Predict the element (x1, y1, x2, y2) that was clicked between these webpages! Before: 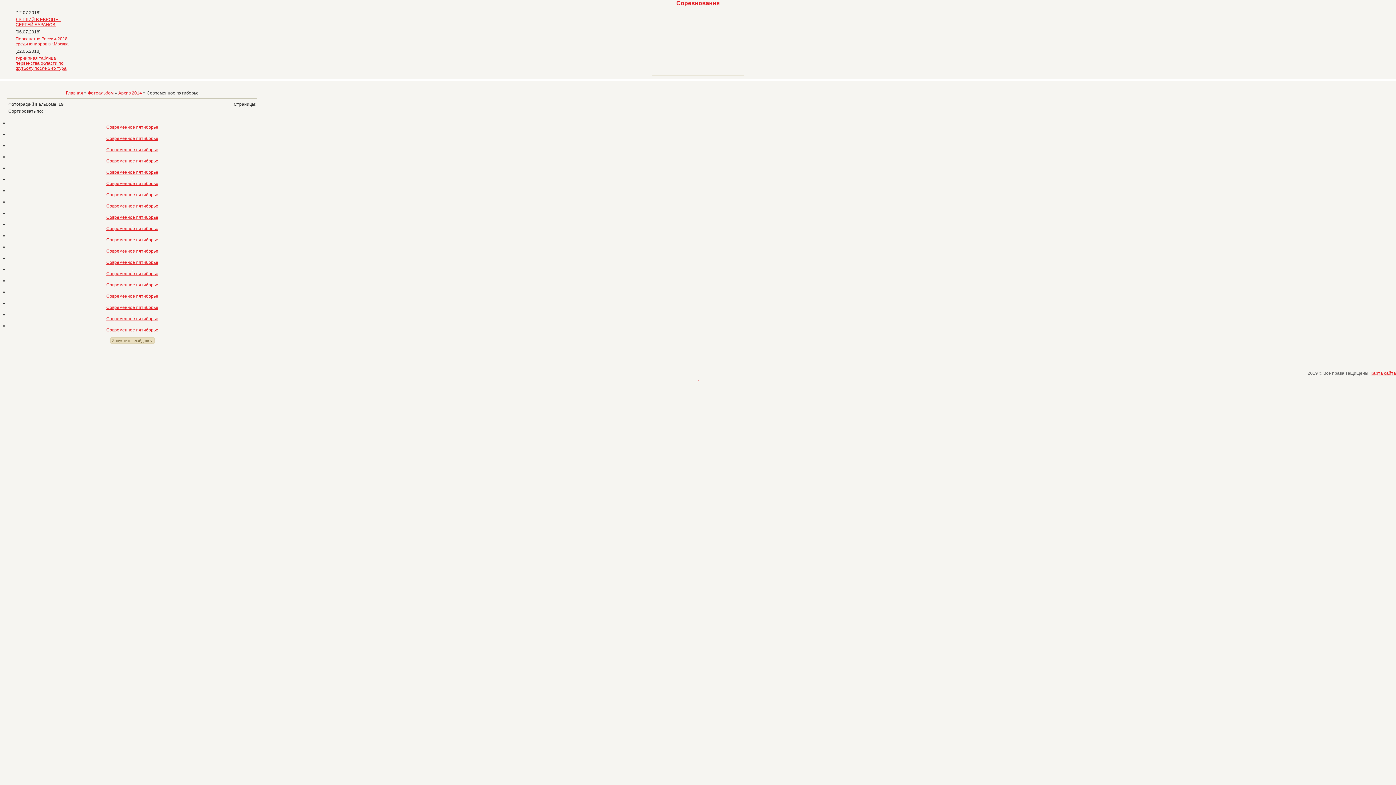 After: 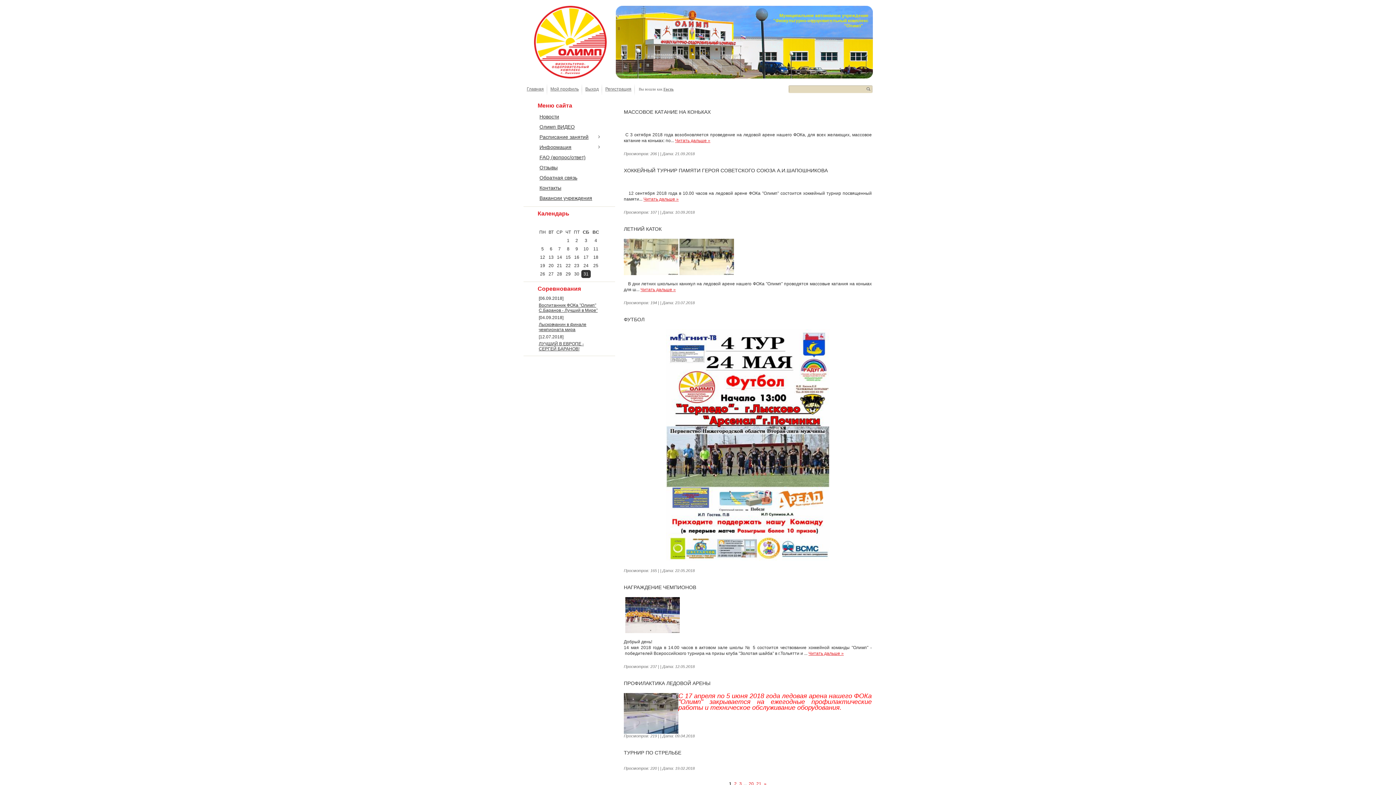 Action: bbox: (132, 278, 132, 283)